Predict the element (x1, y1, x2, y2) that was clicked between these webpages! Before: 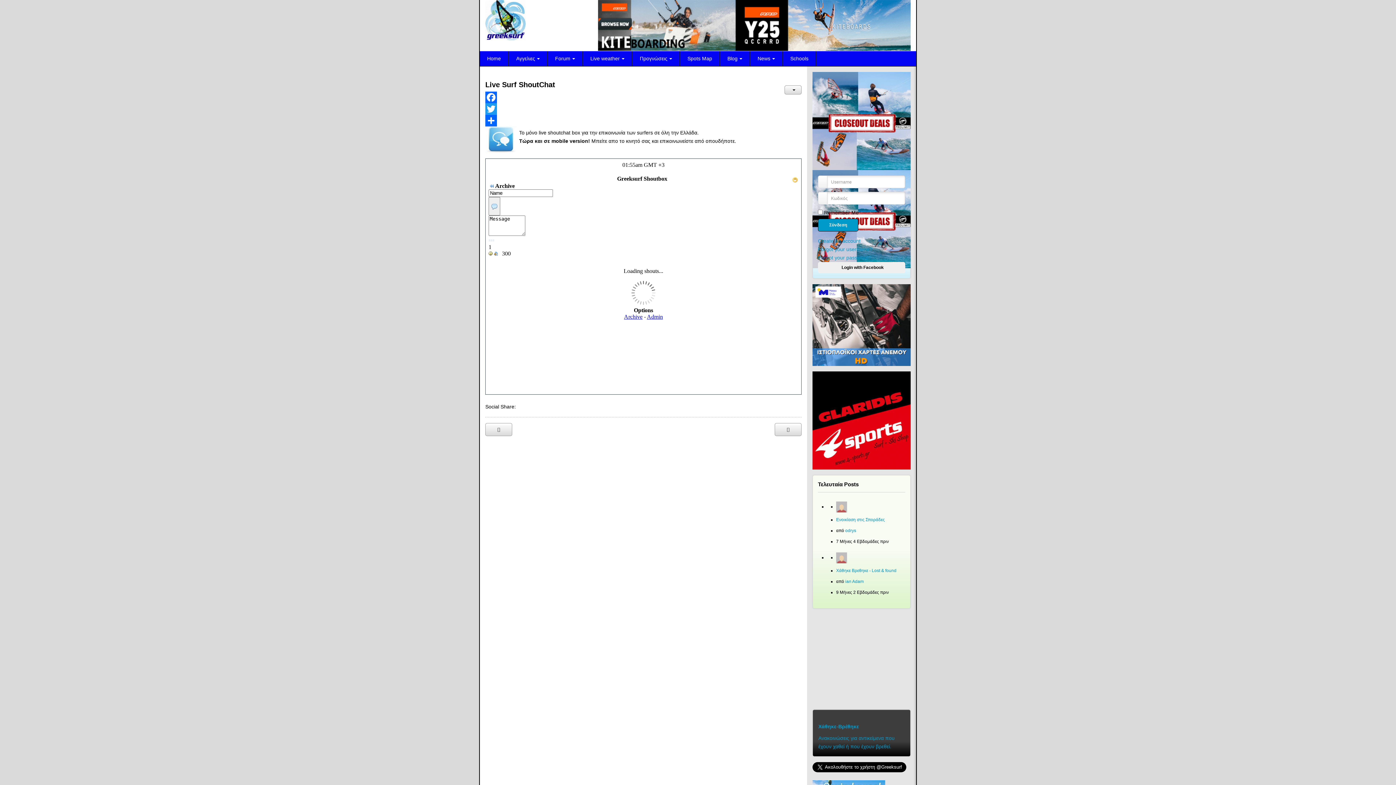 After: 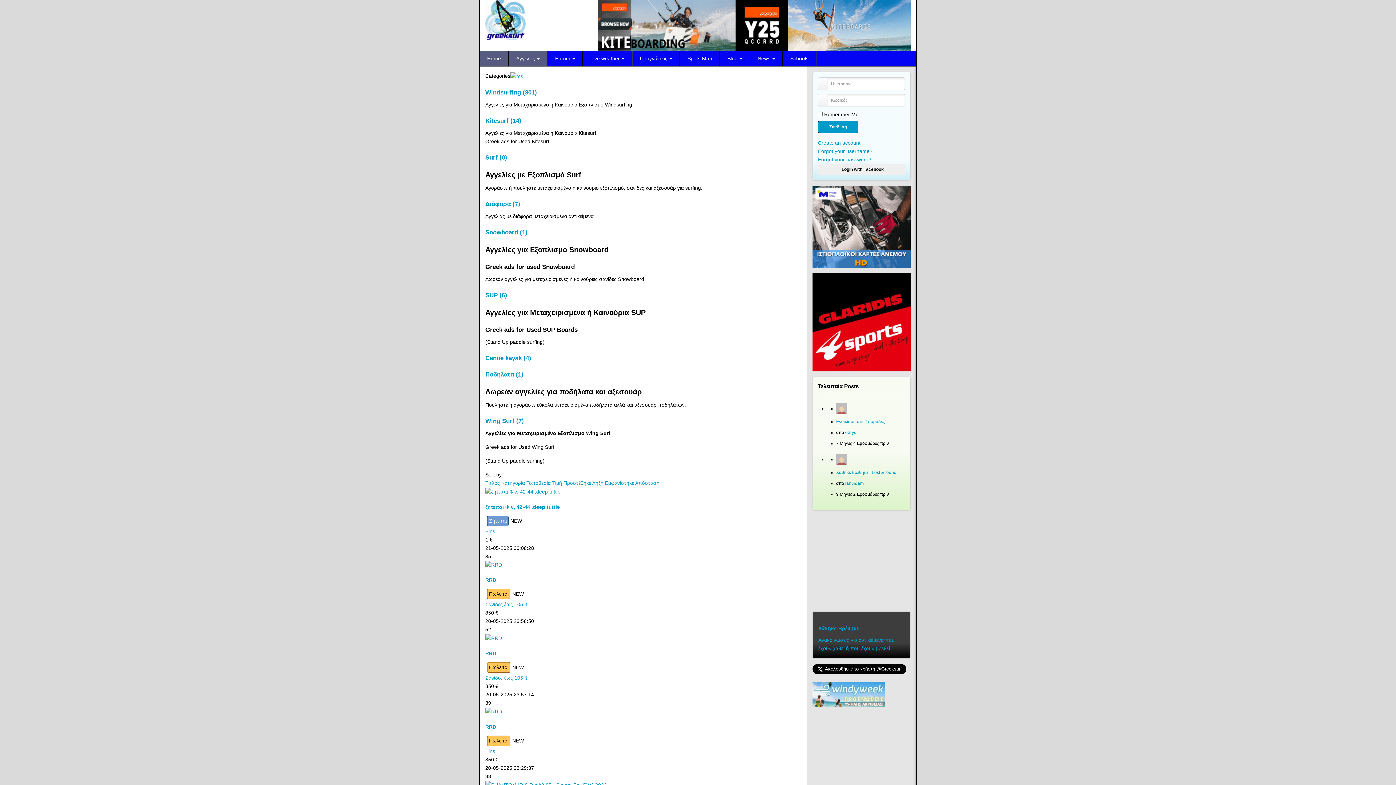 Action: bbox: (509, 51, 547, 66) label: Αγγελιες